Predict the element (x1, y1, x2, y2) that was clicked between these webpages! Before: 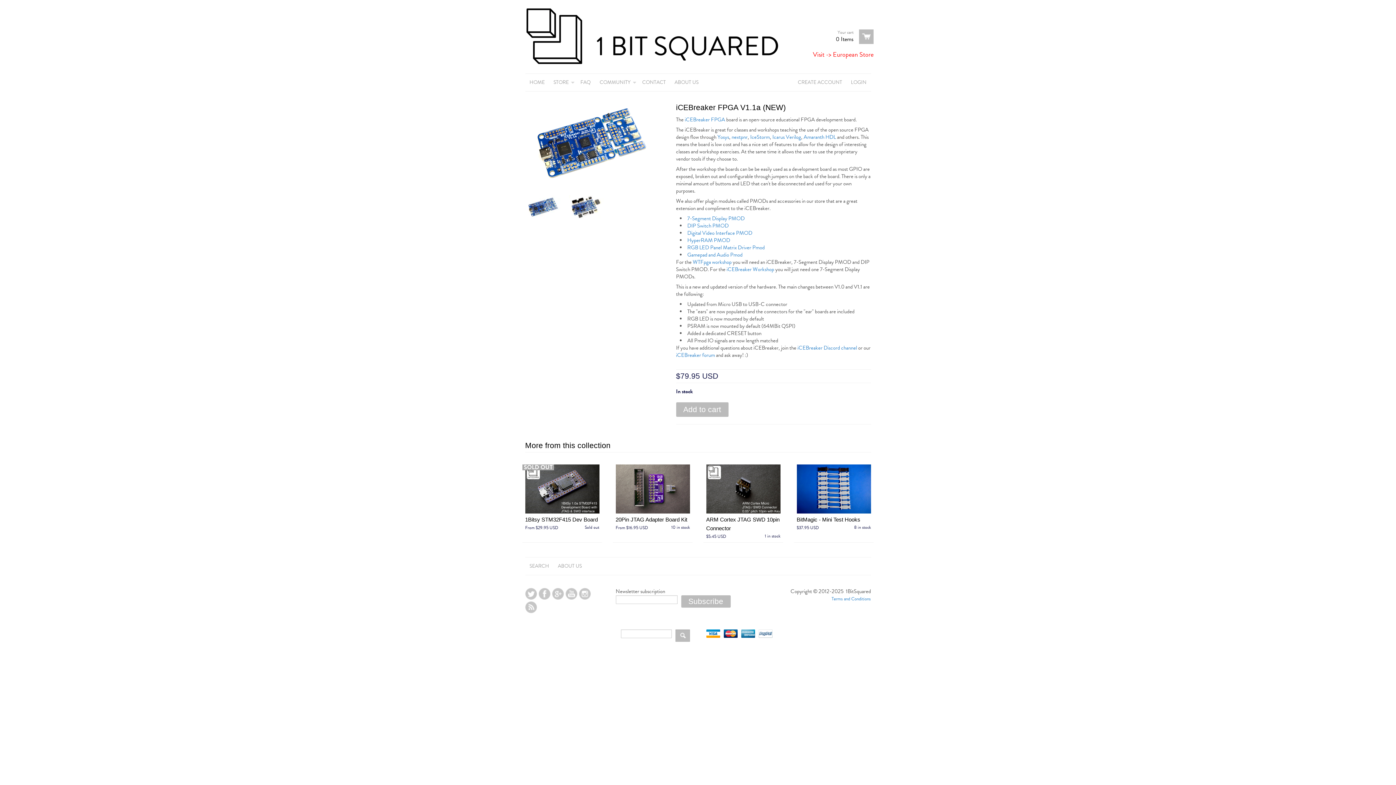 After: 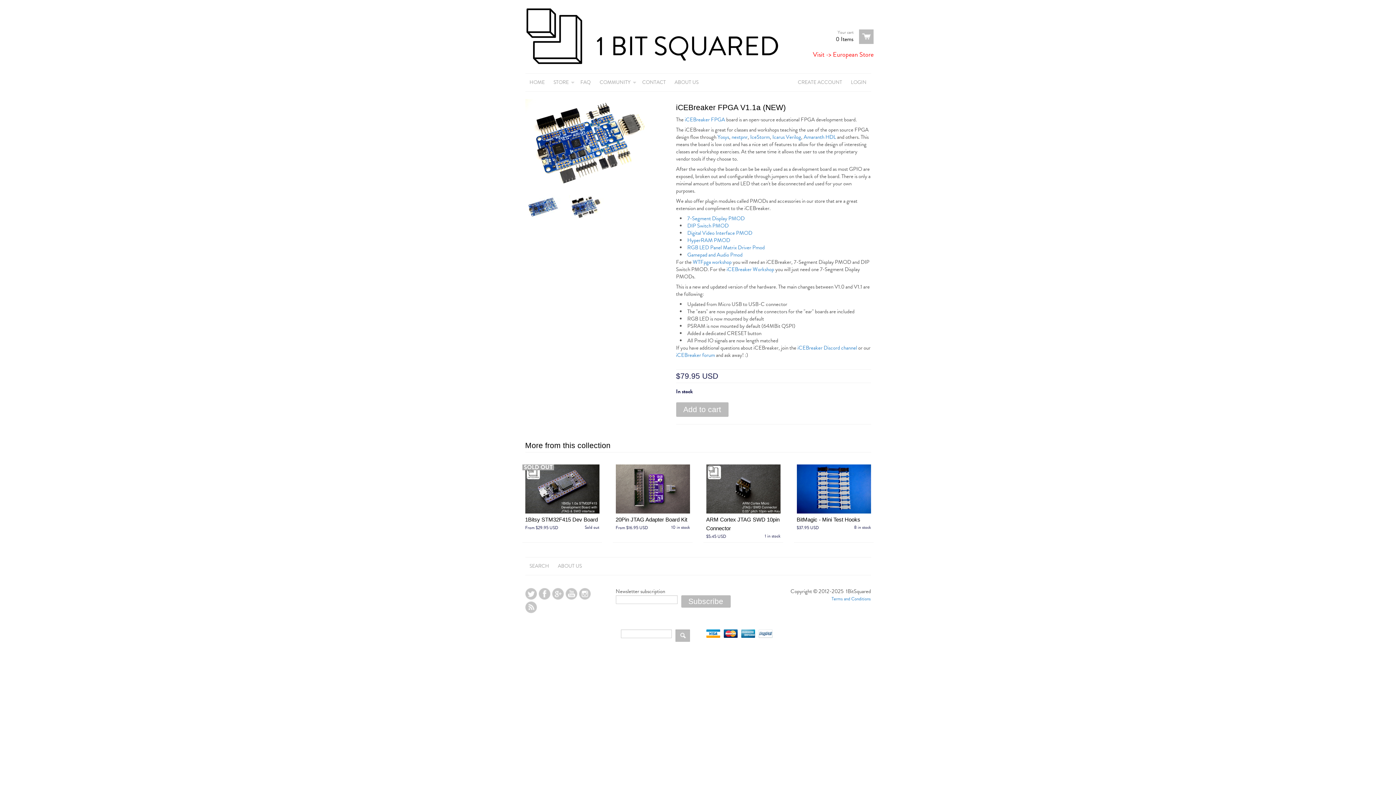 Action: bbox: (568, 195, 605, 219)